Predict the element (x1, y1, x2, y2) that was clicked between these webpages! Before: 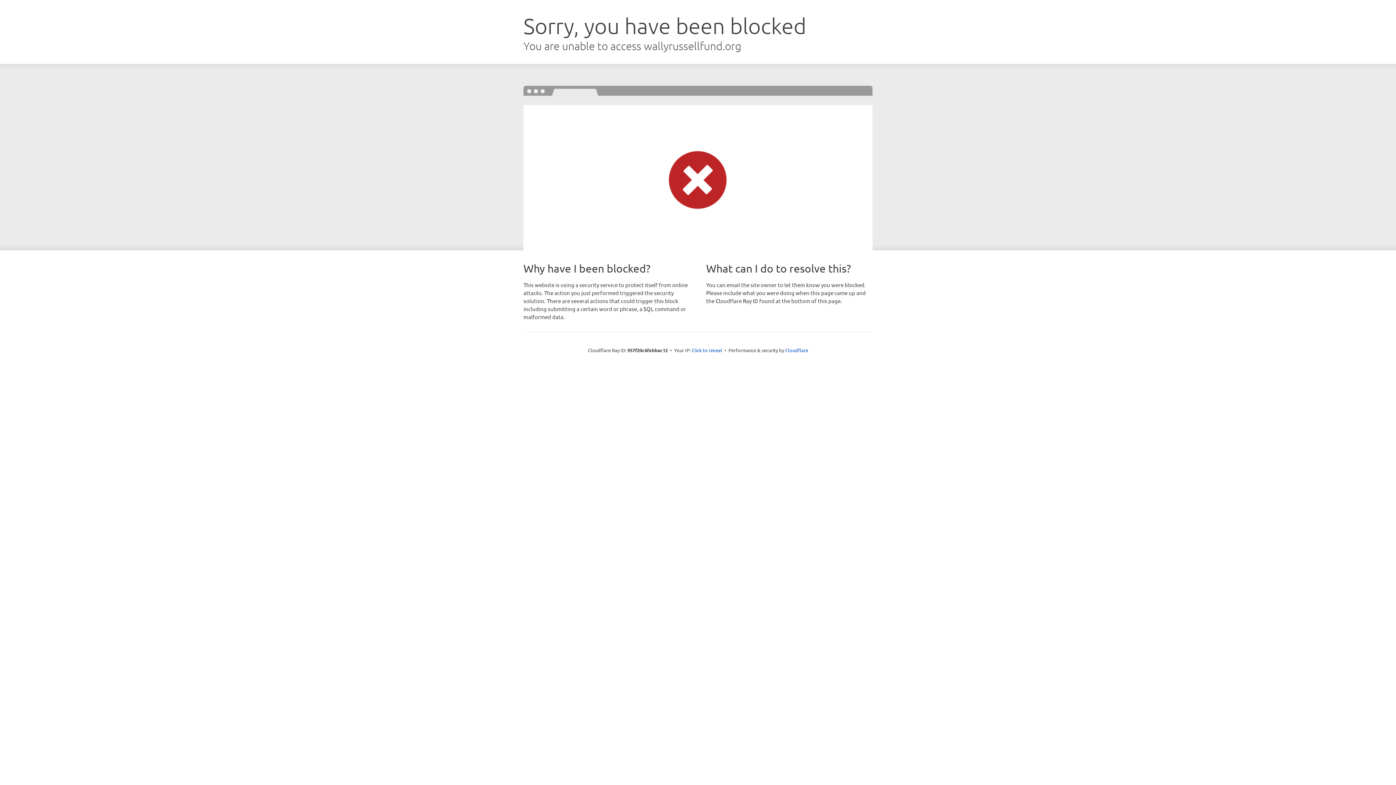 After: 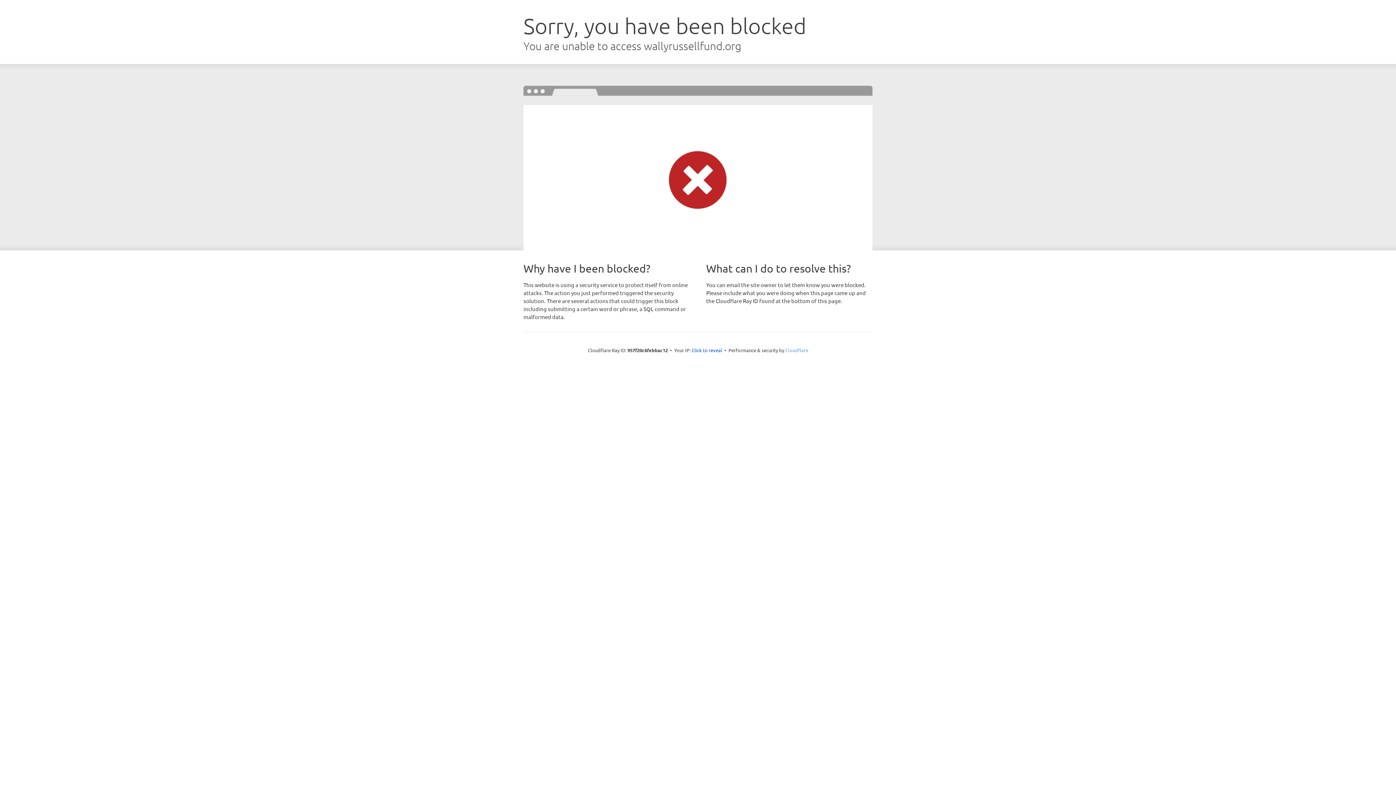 Action: bbox: (785, 347, 808, 353) label: Cloudflare